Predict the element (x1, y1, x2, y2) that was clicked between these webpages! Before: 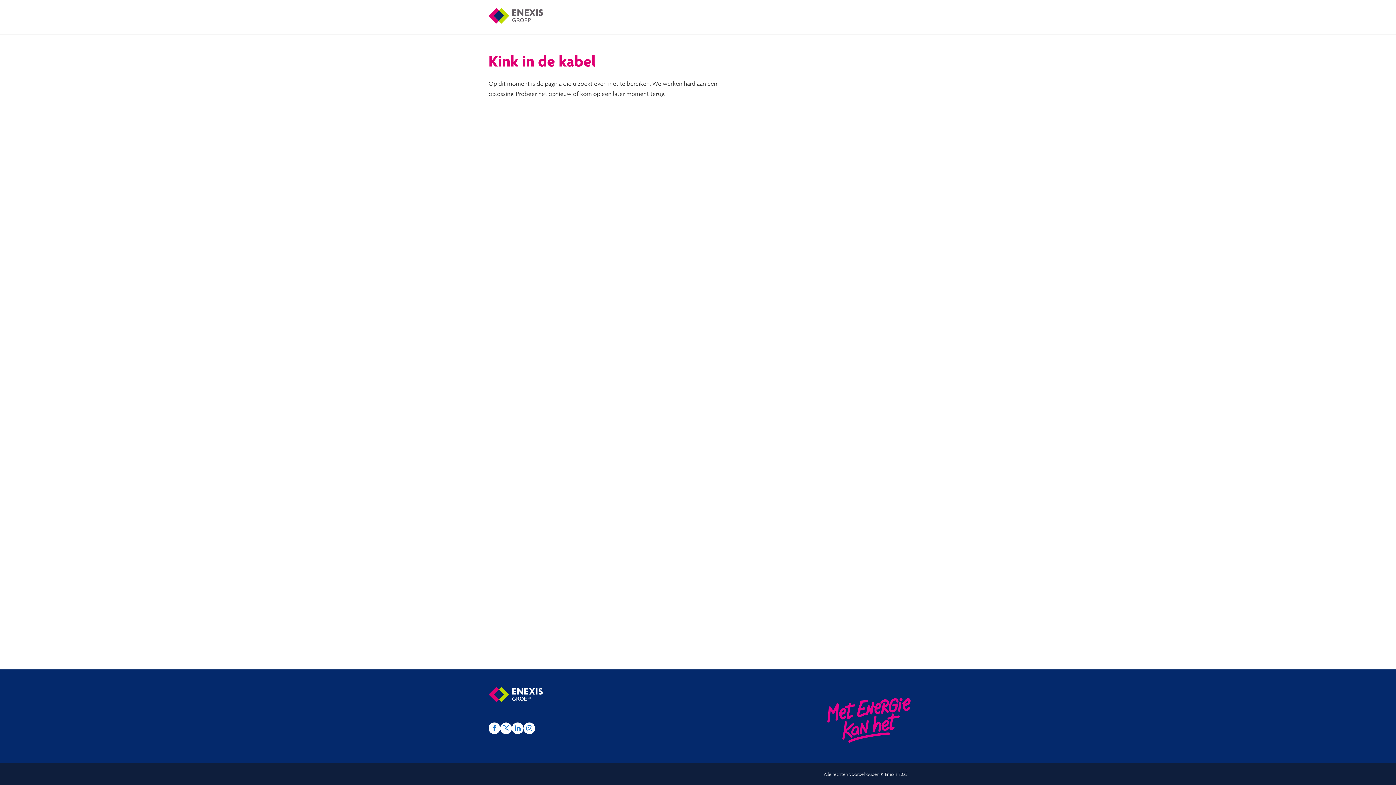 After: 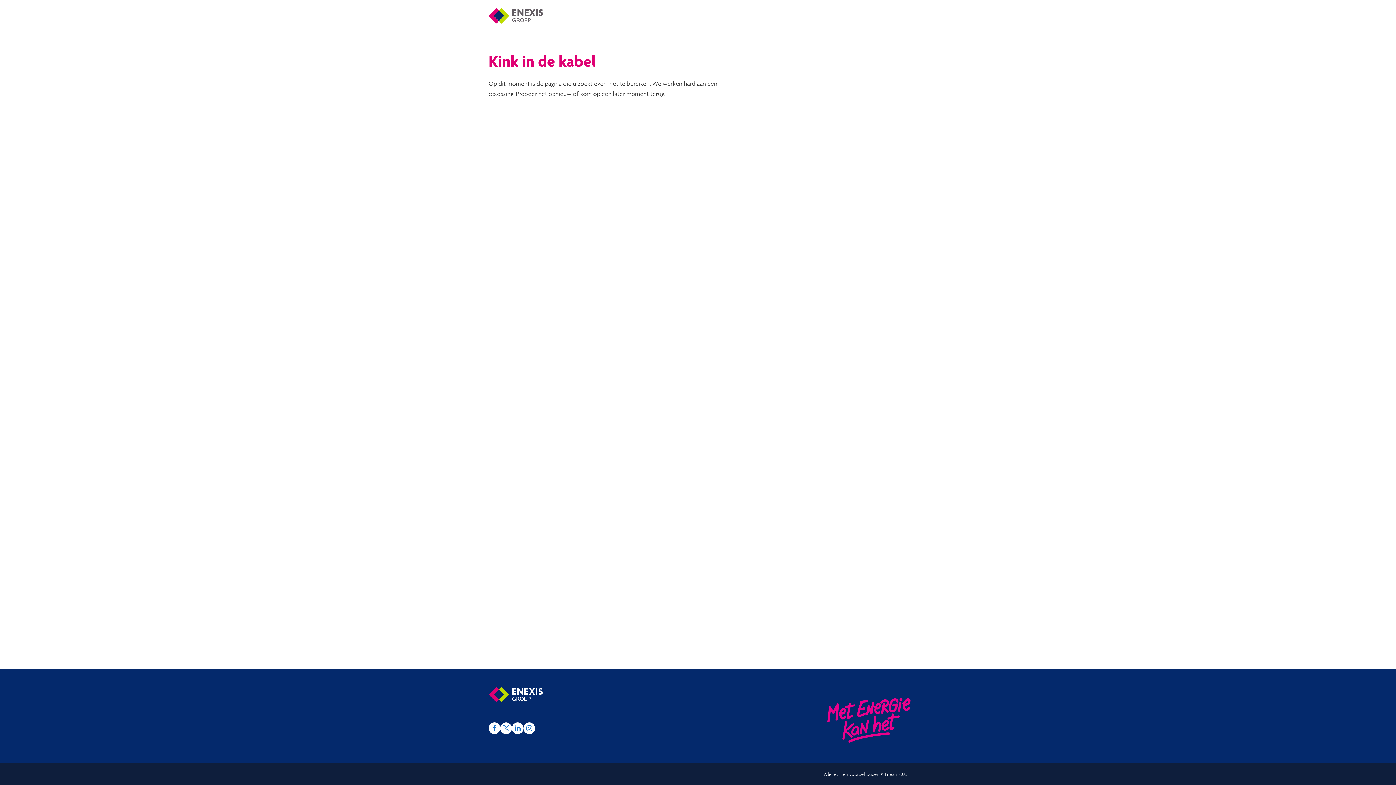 Action: bbox: (512, 728, 523, 736)